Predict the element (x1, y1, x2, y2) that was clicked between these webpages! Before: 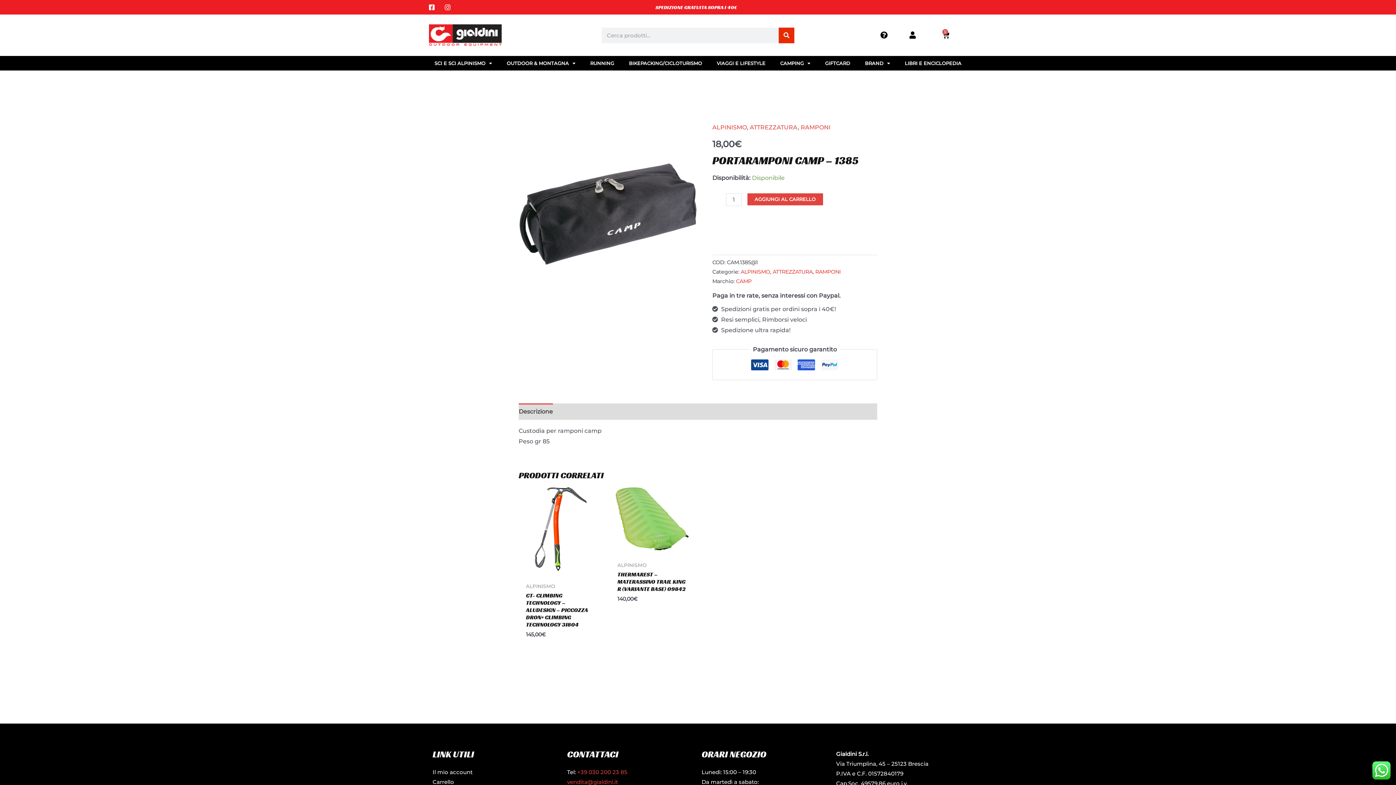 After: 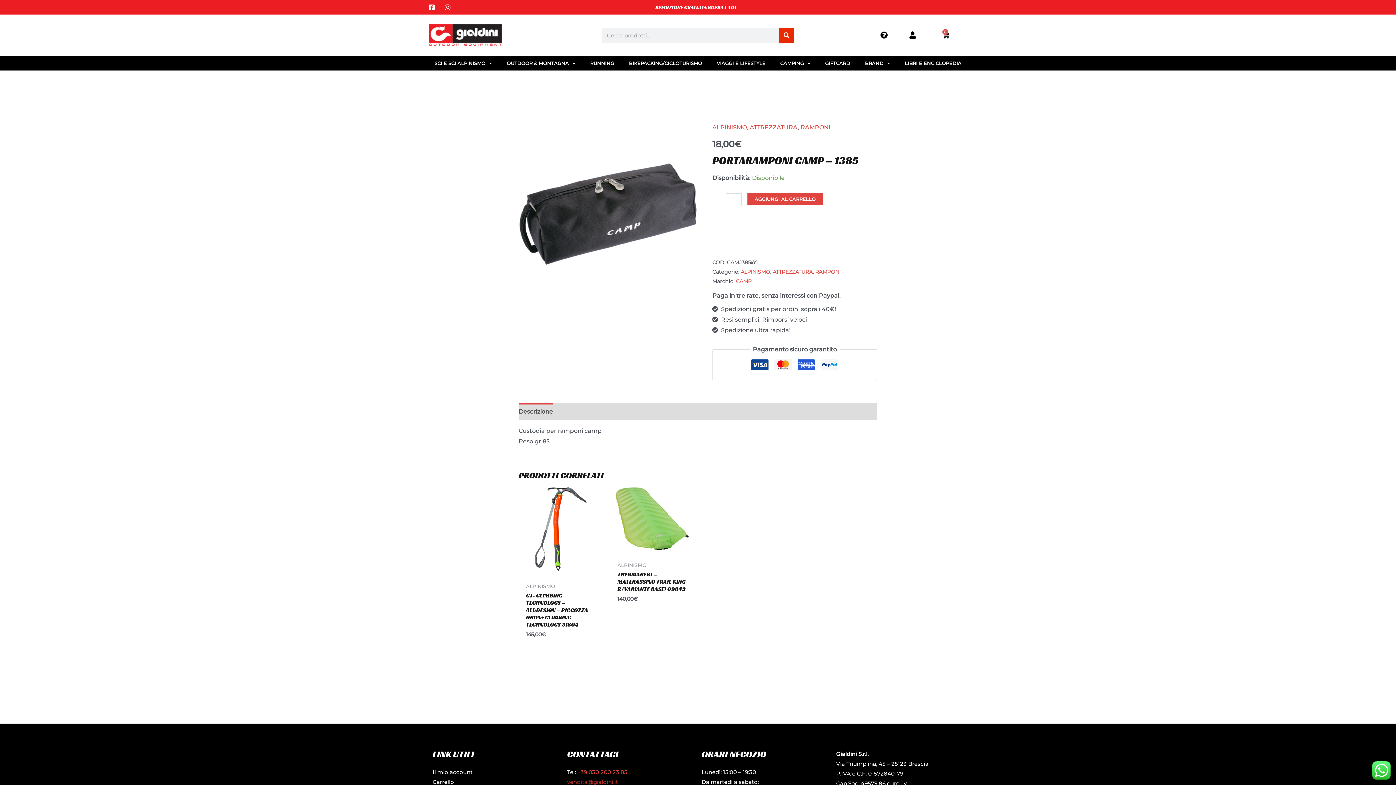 Action: label: vendita@gialdini.it bbox: (567, 778, 618, 785)